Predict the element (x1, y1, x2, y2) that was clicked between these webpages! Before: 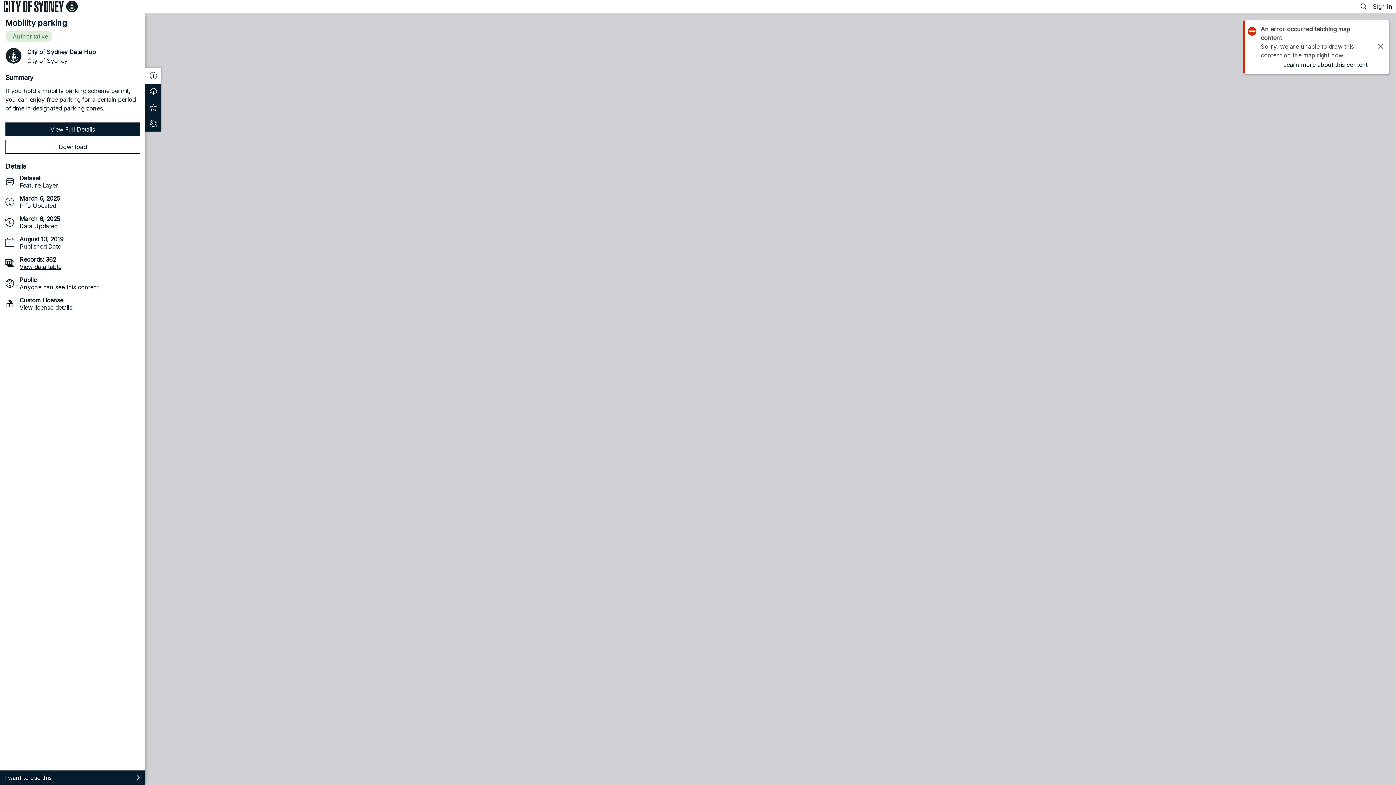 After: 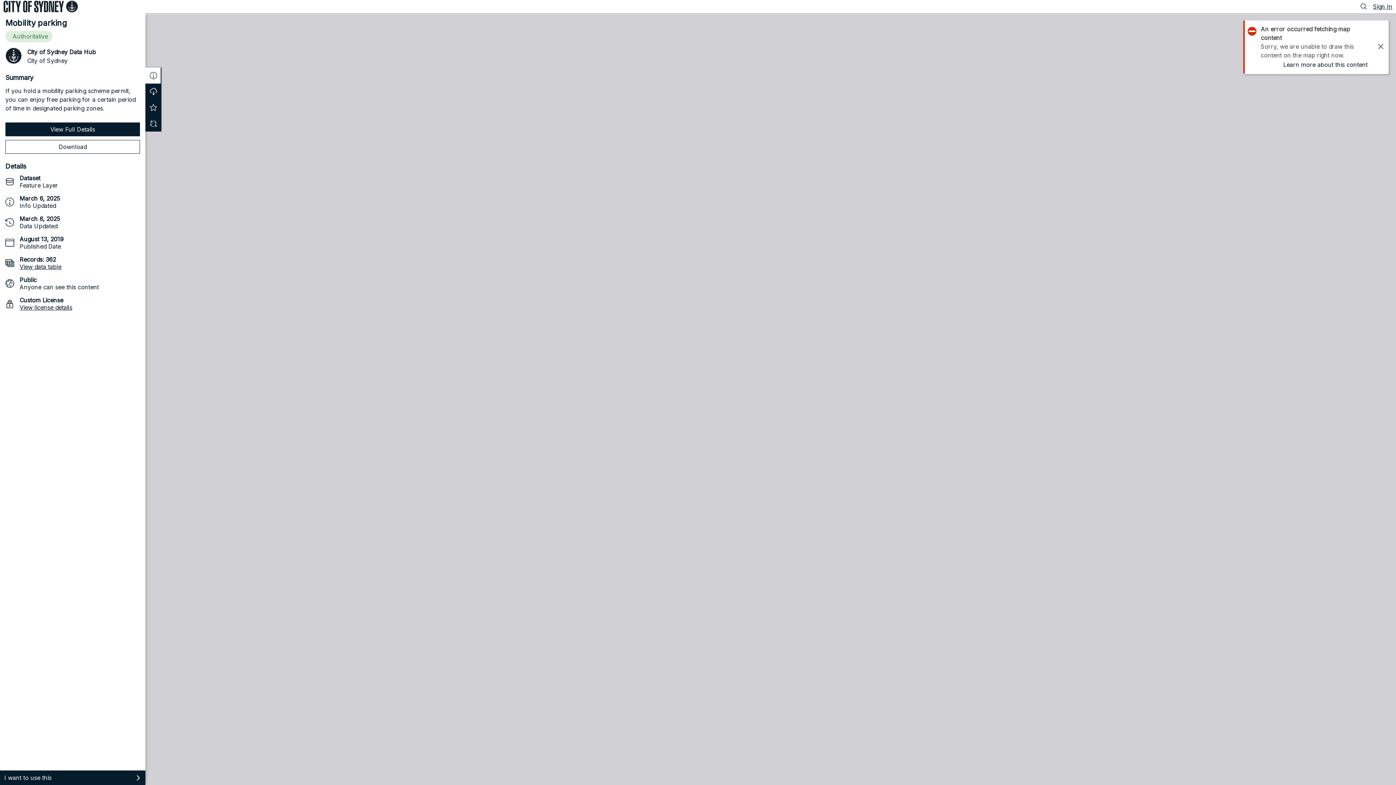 Action: label: Sign In bbox: (1373, 2, 1392, 10)